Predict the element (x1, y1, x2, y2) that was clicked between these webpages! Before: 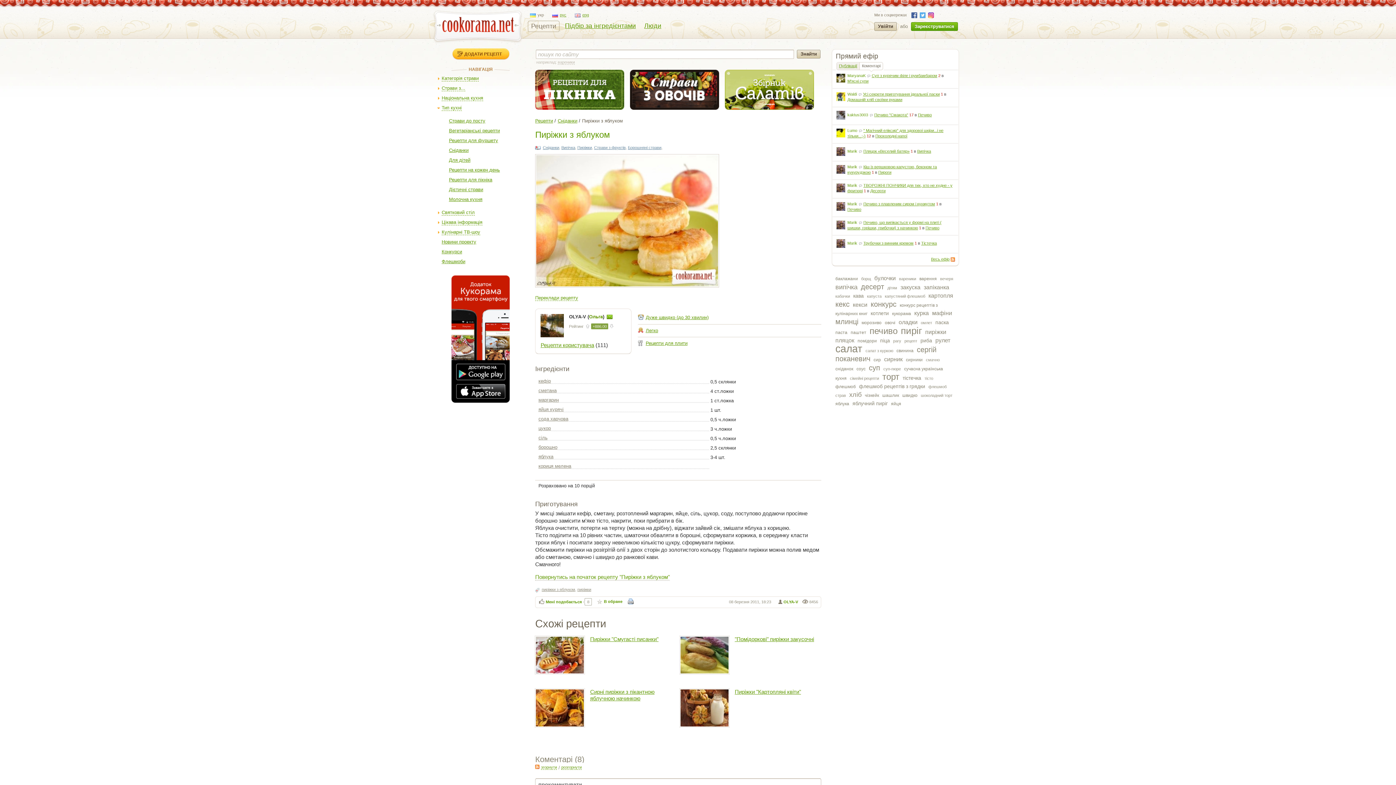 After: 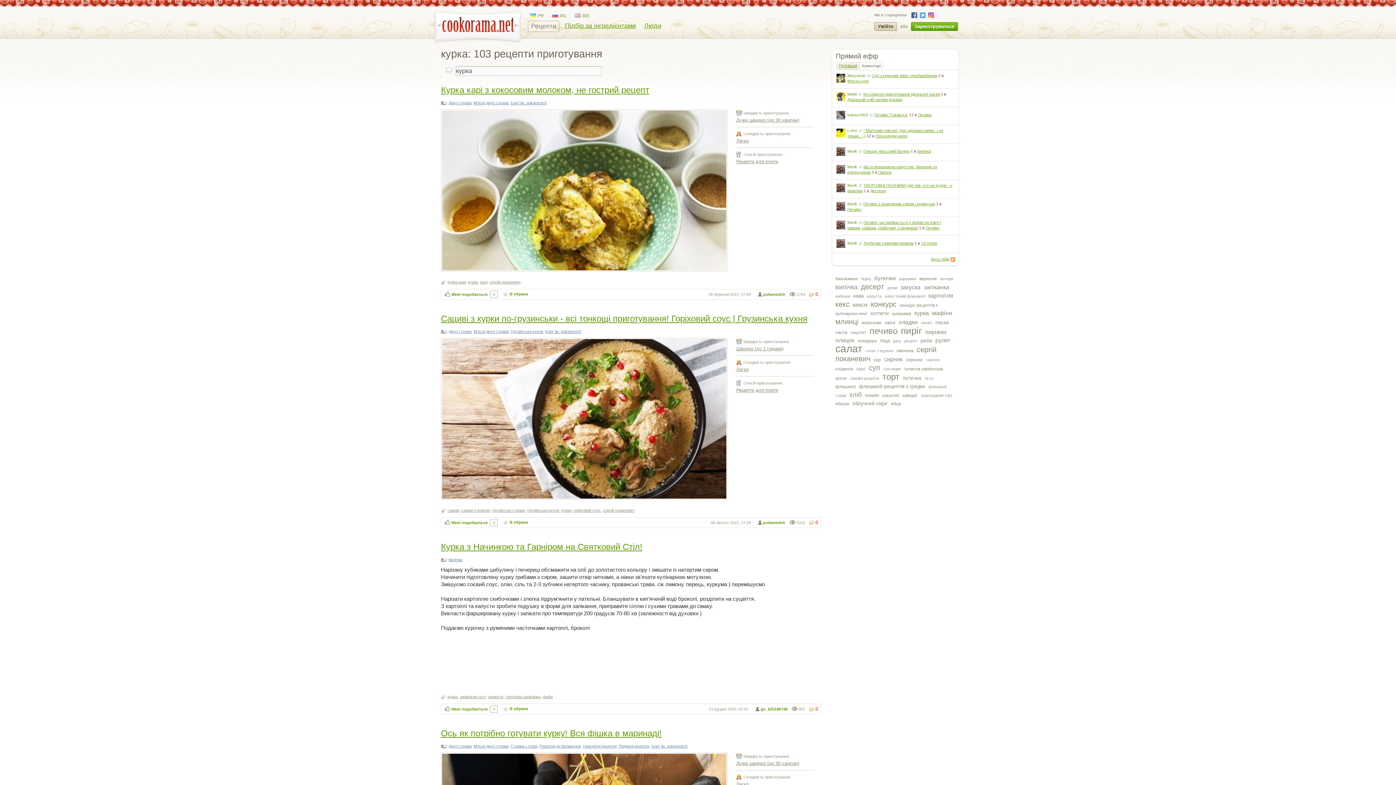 Action: label: курка bbox: (914, 310, 929, 316)